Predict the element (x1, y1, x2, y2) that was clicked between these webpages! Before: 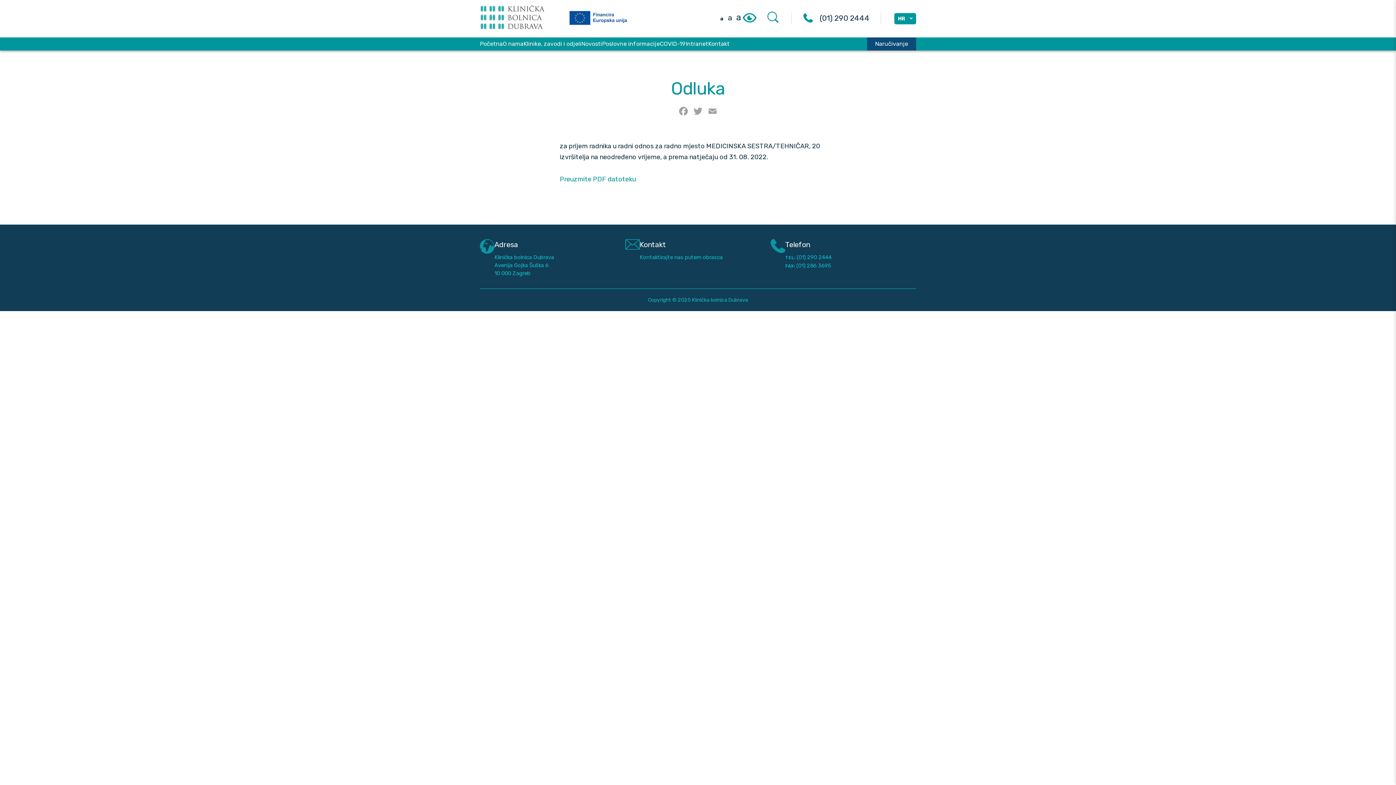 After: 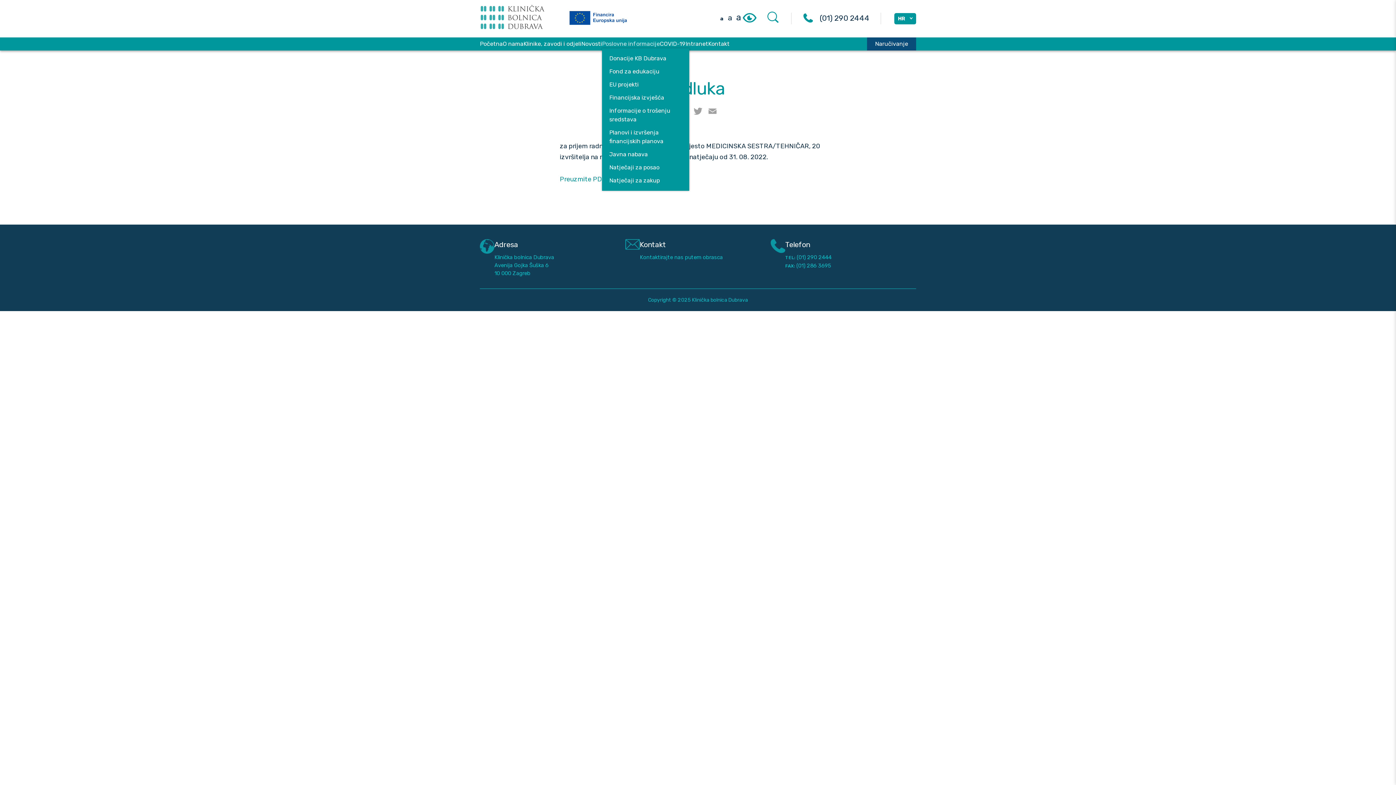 Action: label: Poslovne informacije bbox: (602, 40, 660, 47)